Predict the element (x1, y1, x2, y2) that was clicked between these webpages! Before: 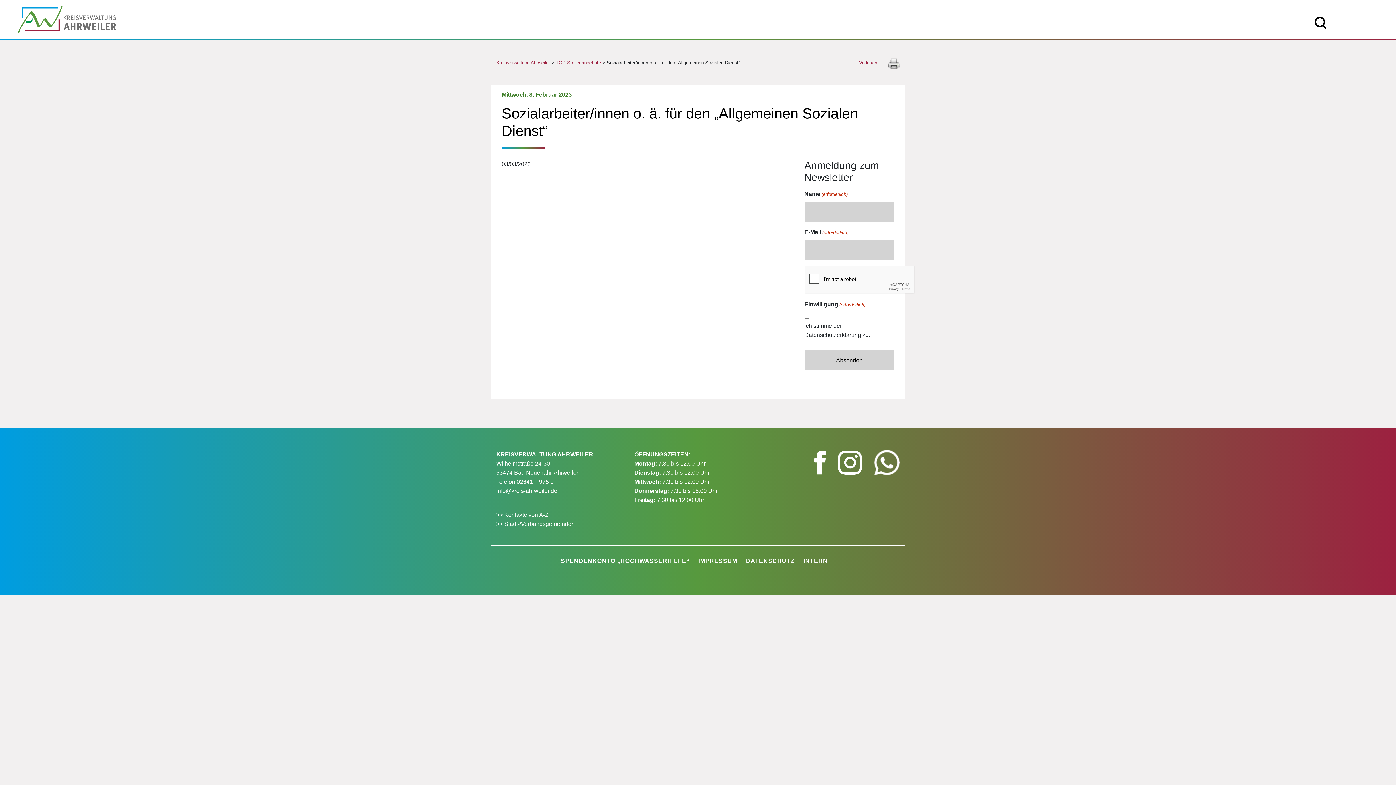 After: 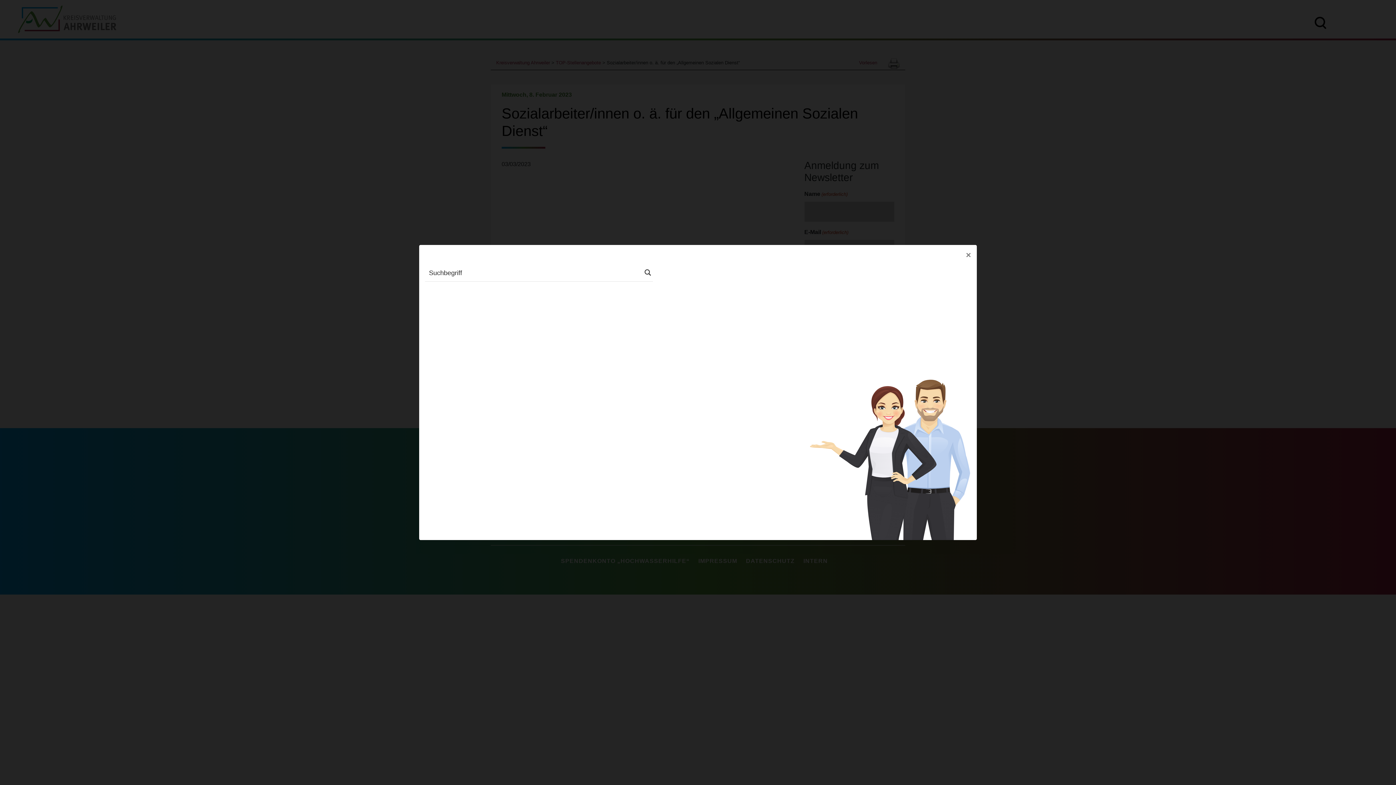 Action: bbox: (1314, 19, 1327, 25)